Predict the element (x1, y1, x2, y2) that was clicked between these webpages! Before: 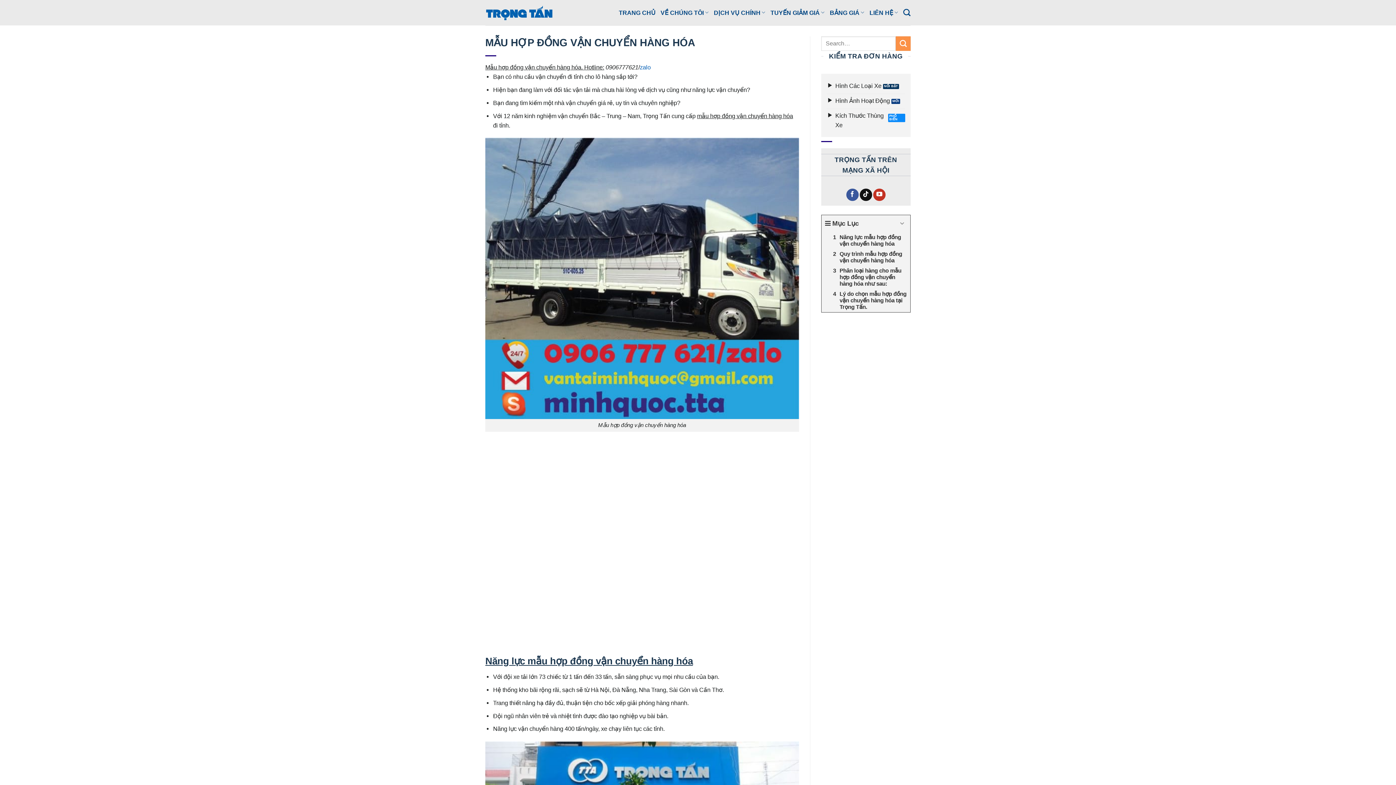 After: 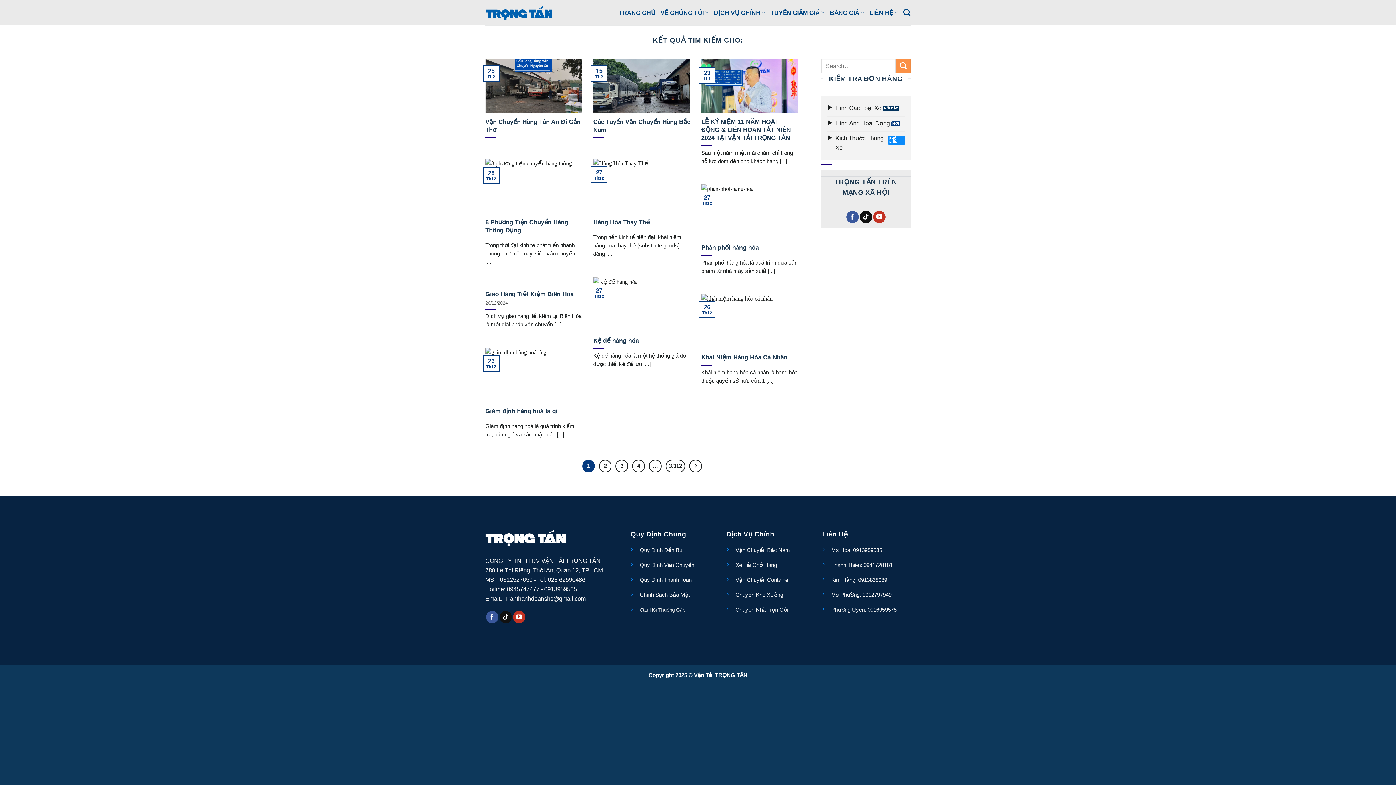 Action: label: Gửi bbox: (896, 36, 910, 50)